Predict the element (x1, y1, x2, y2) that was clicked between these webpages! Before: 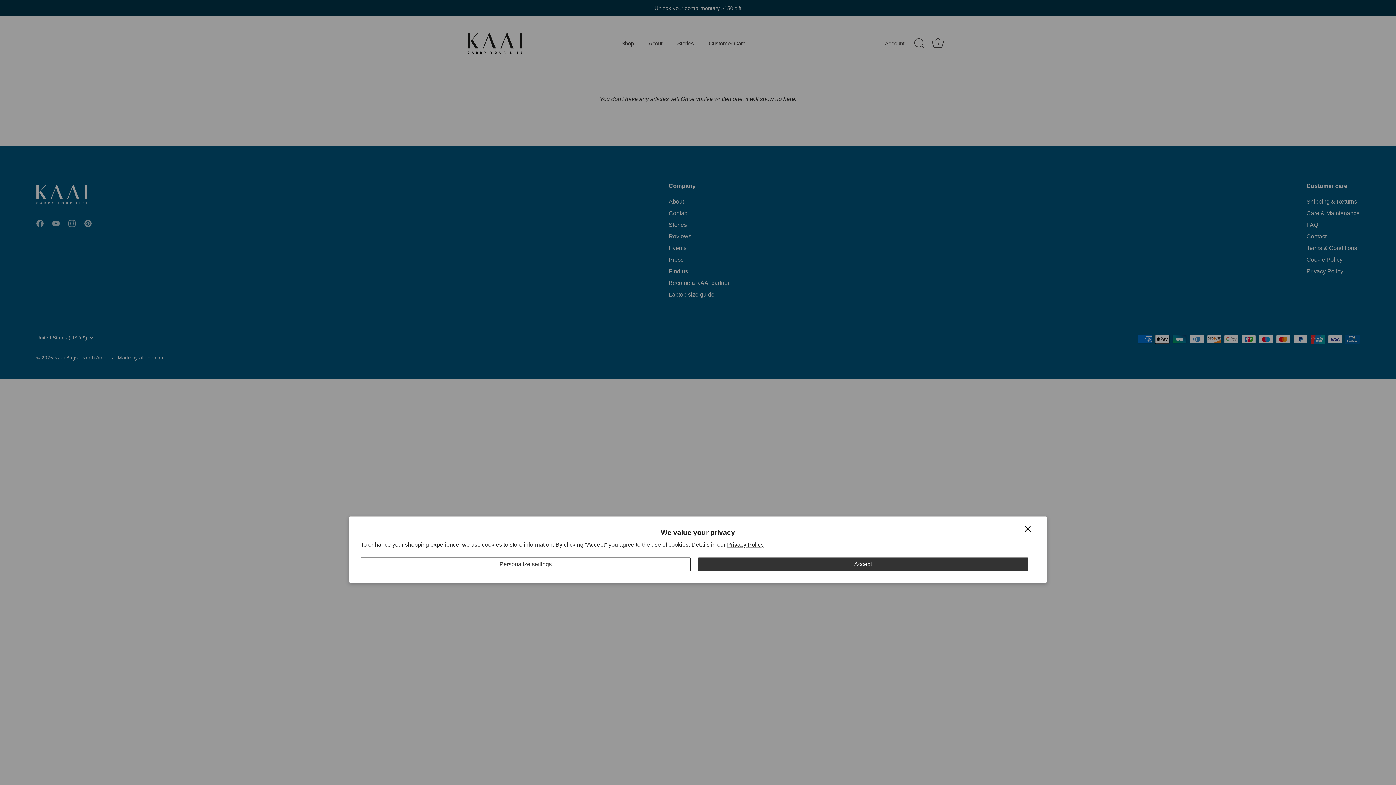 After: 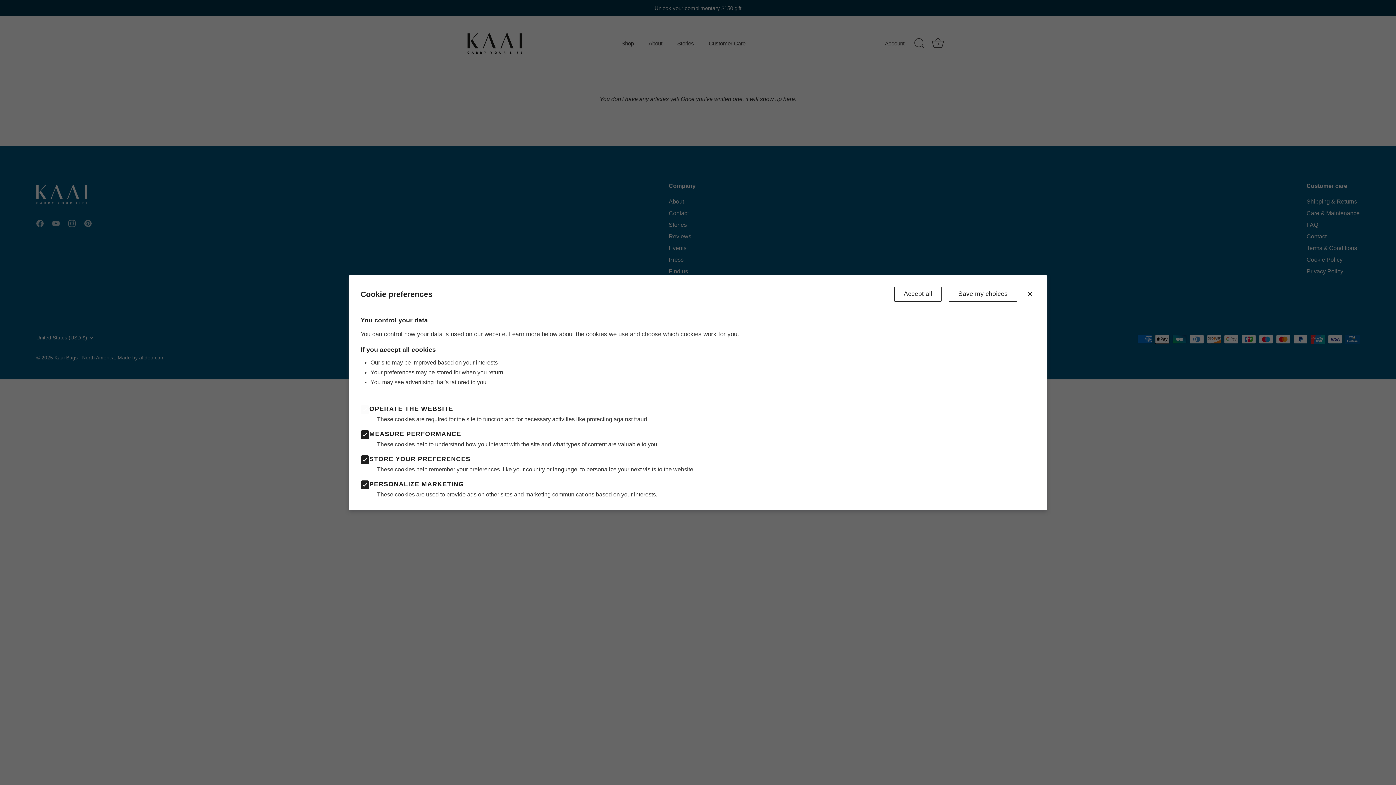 Action: label: Personalize settings bbox: (360, 557, 690, 571)